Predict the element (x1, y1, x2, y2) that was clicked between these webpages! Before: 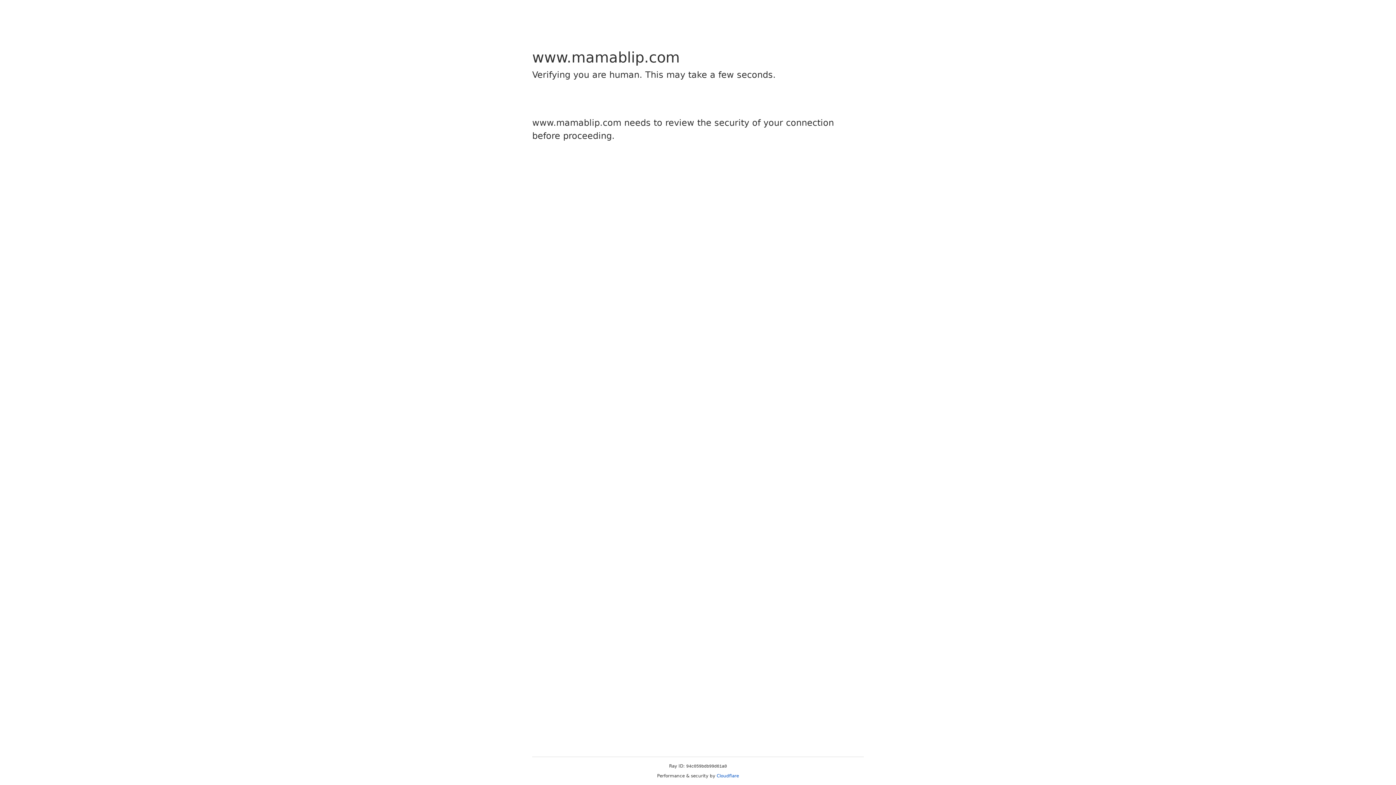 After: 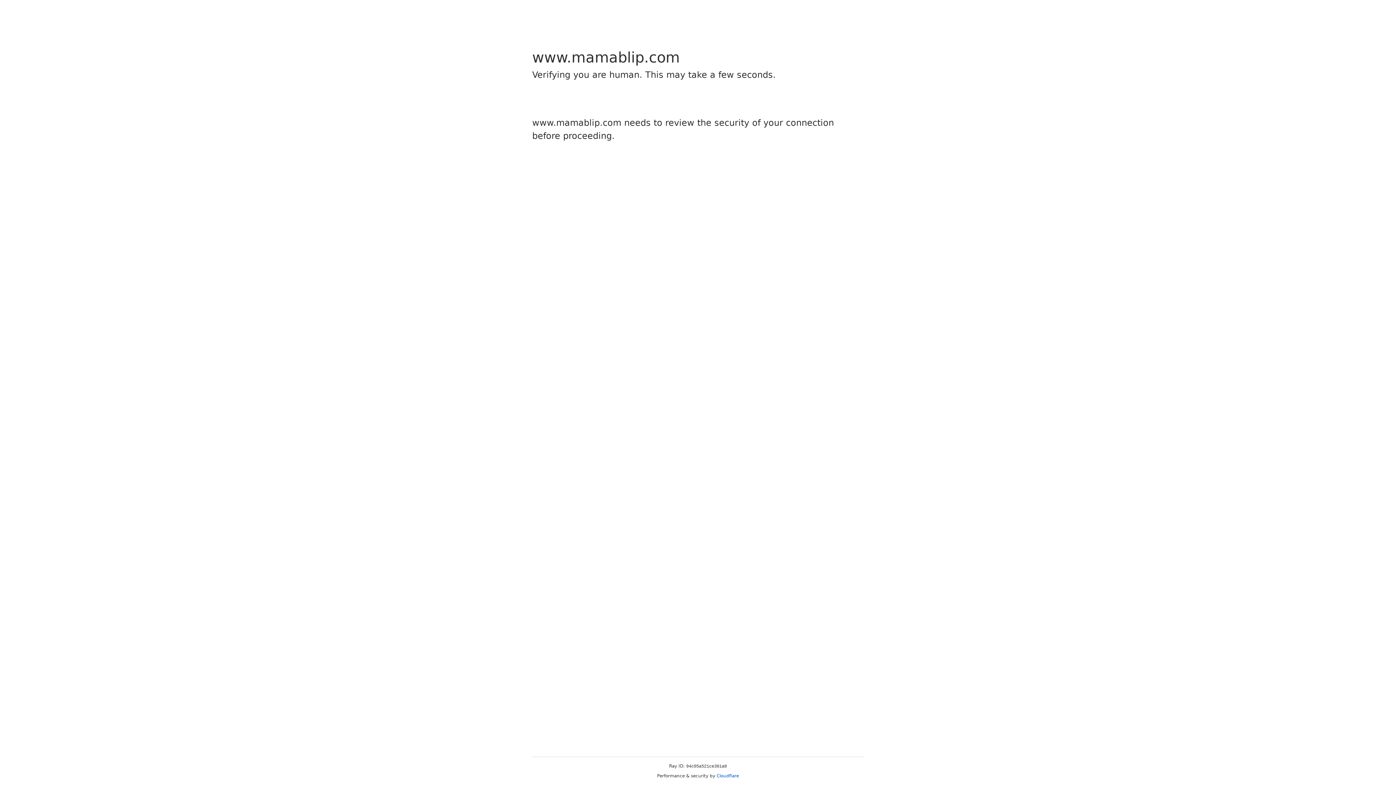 Action: bbox: (716, 773, 739, 778) label: Cloudflare